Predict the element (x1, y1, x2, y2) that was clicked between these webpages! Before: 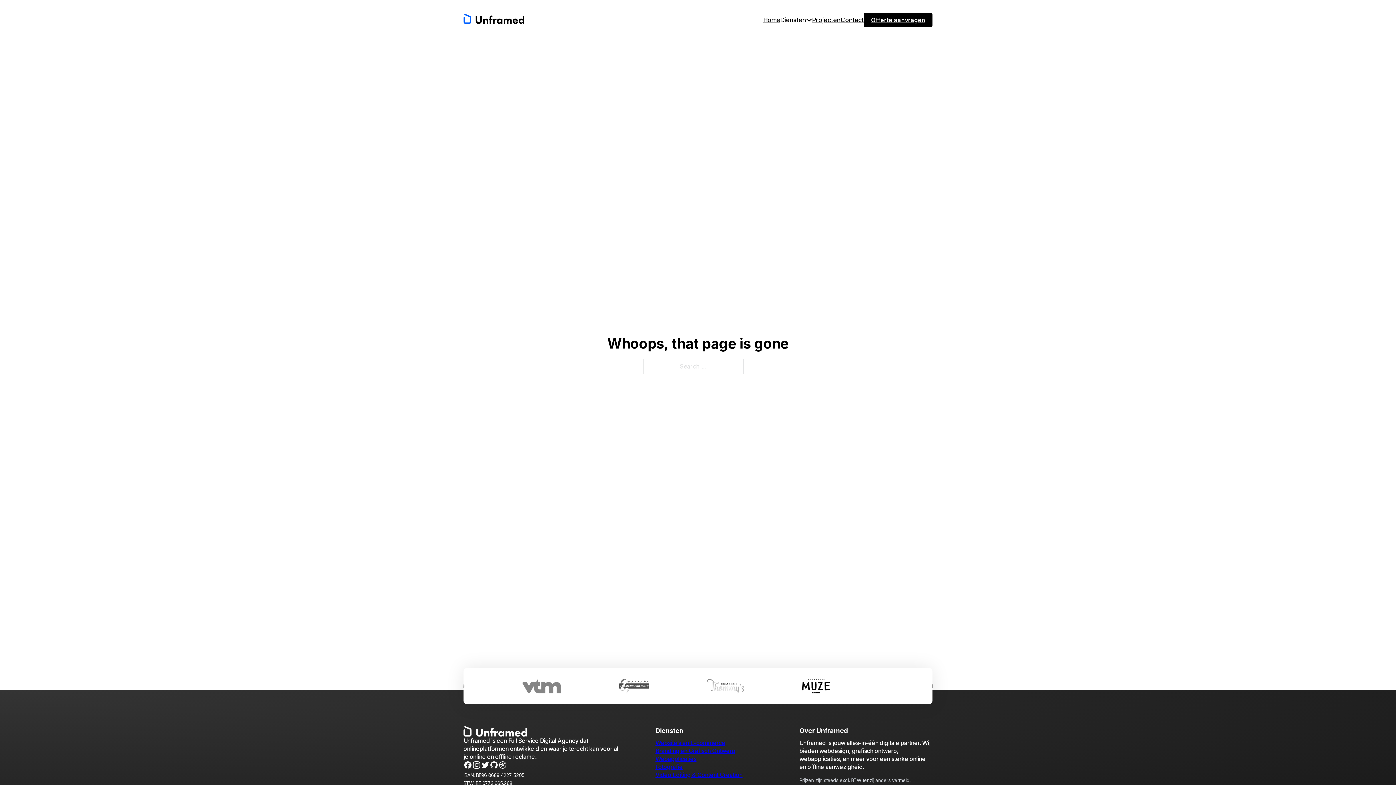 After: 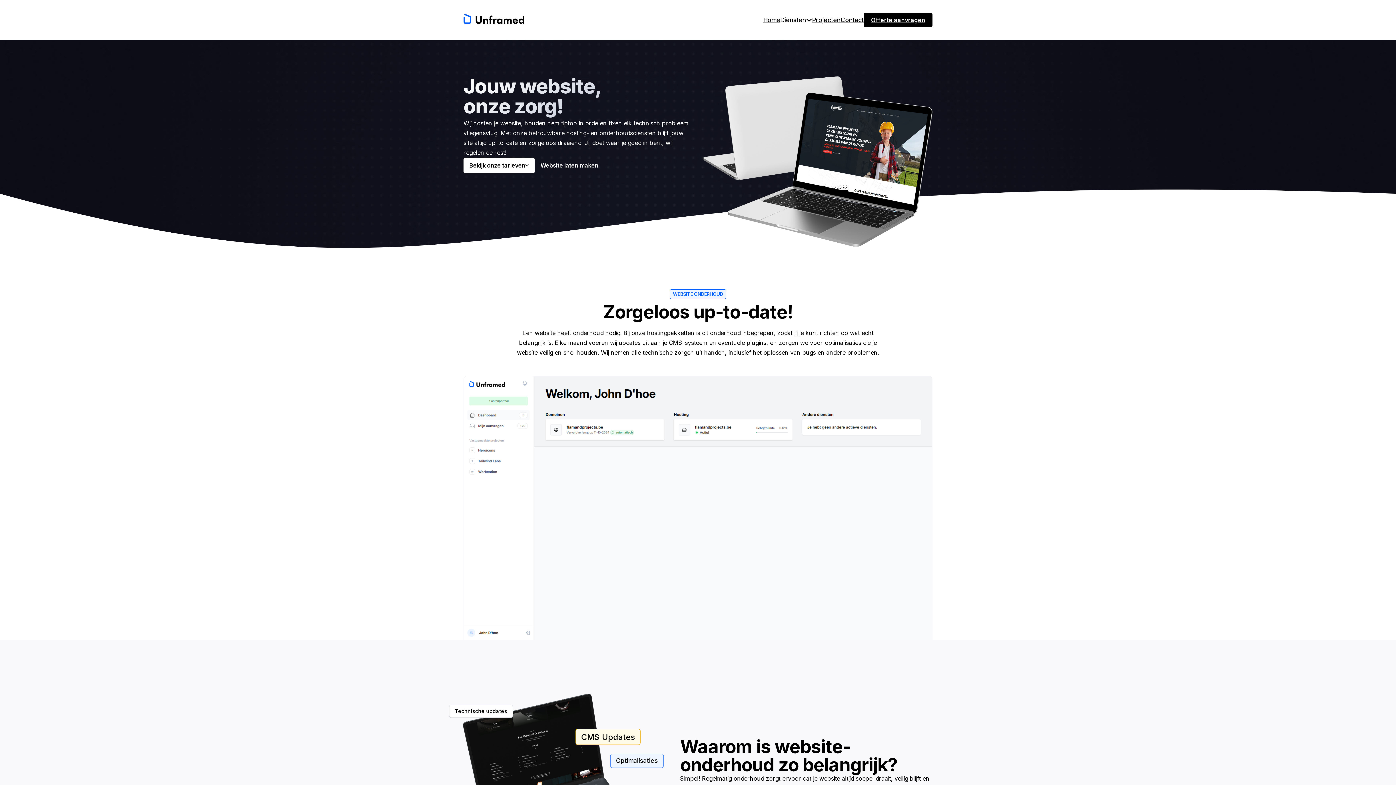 Action: label: Branding en Grafisch Ontwerp bbox: (655, 747, 788, 755)